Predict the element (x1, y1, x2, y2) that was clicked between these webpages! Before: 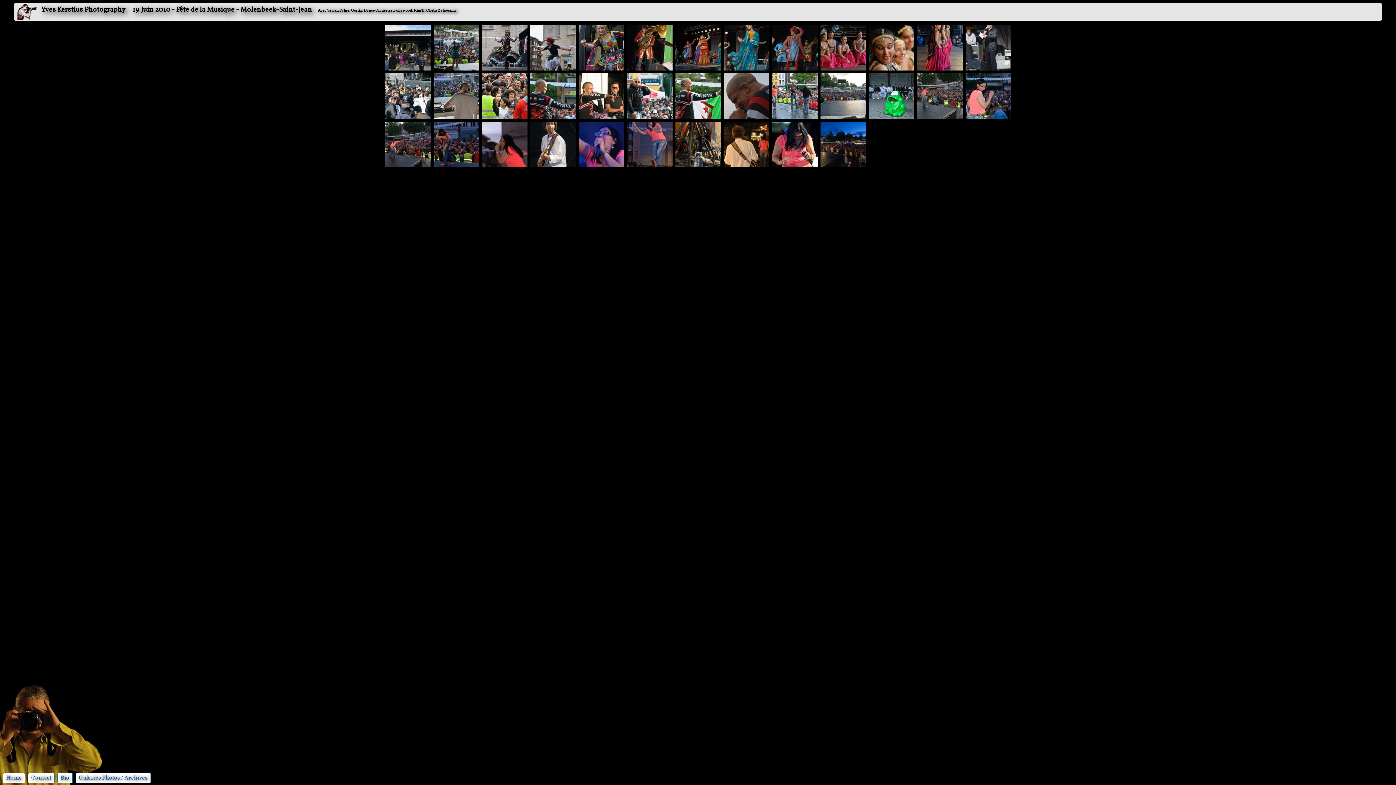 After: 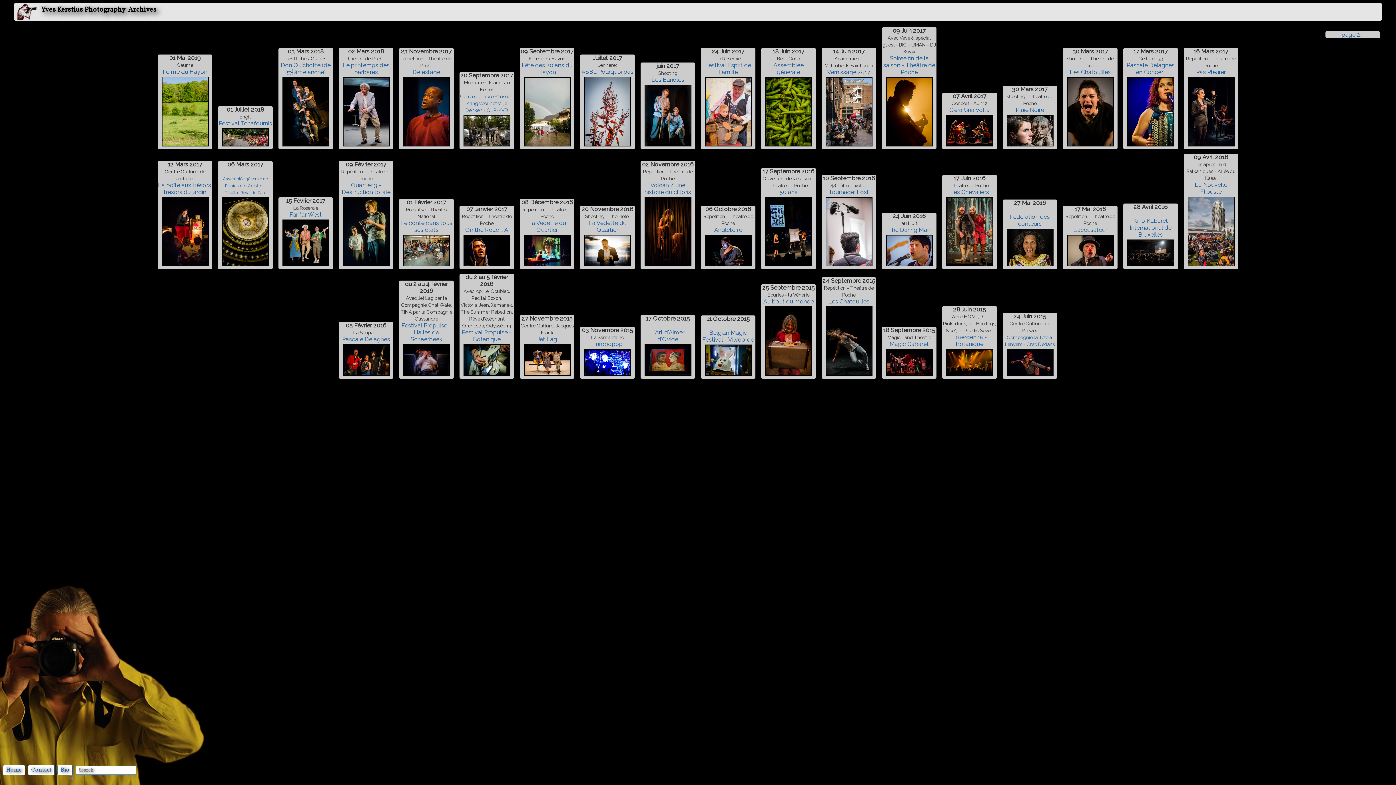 Action: bbox: (75, 773, 150, 783) label: Galeries Photos / Archives